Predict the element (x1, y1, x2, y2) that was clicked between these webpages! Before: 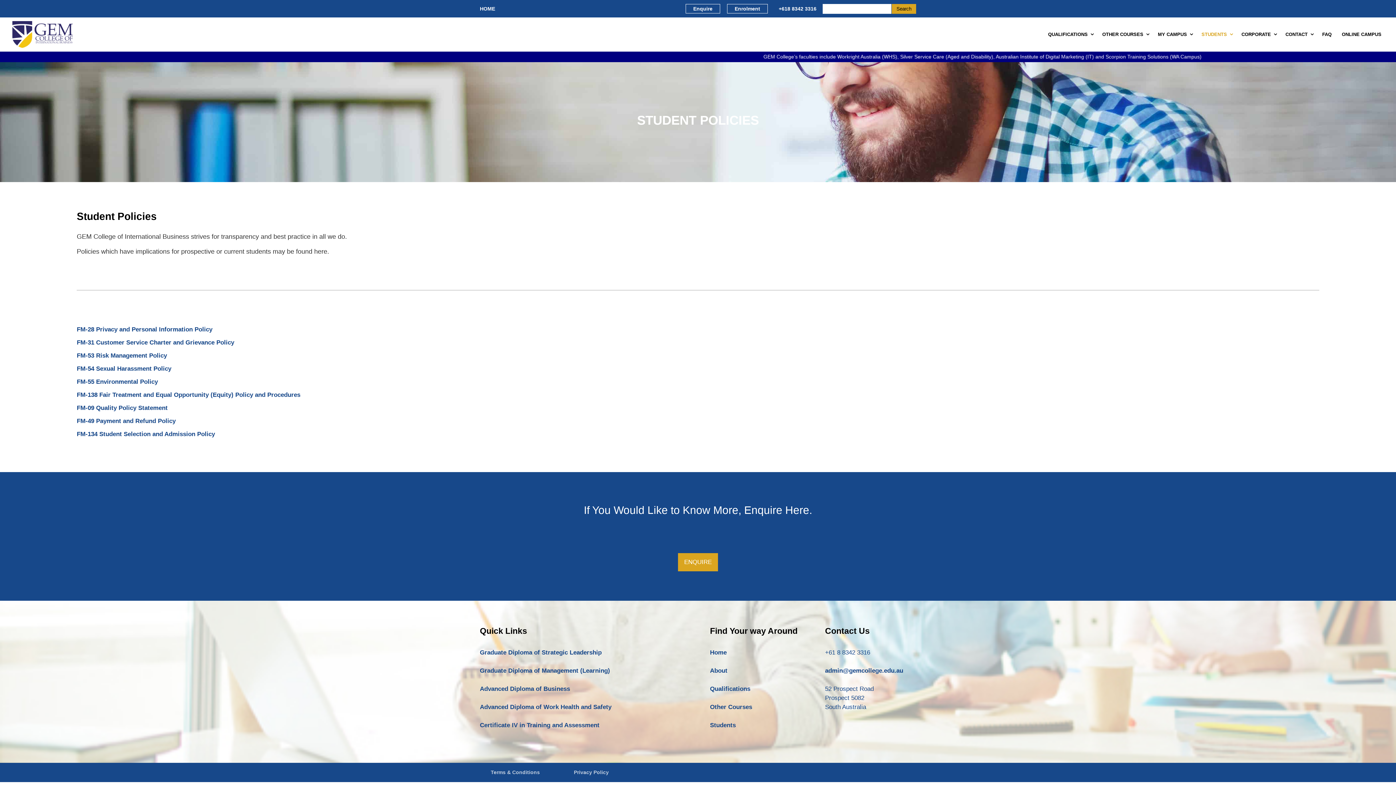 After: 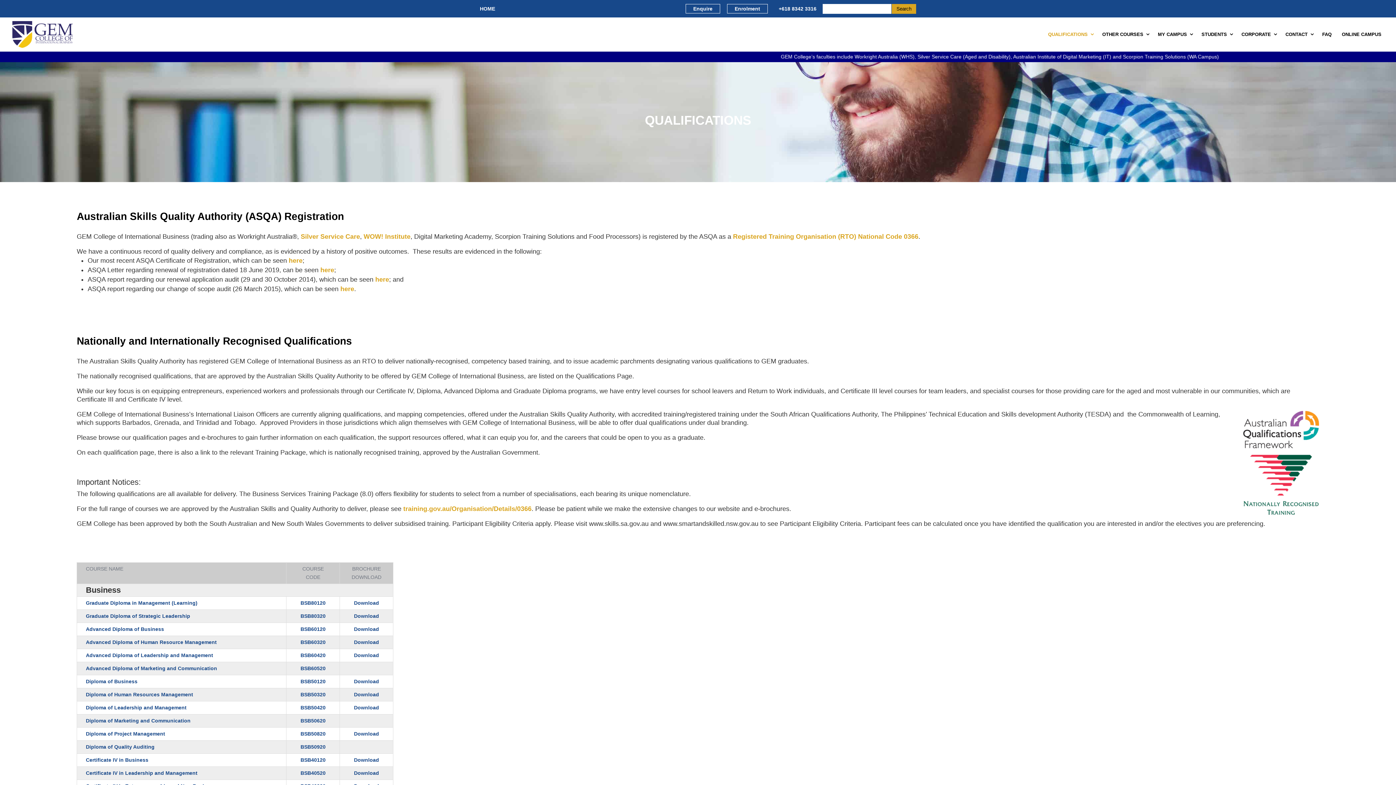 Action: bbox: (1045, 17, 1095, 51) label: QUALIFICATIONS